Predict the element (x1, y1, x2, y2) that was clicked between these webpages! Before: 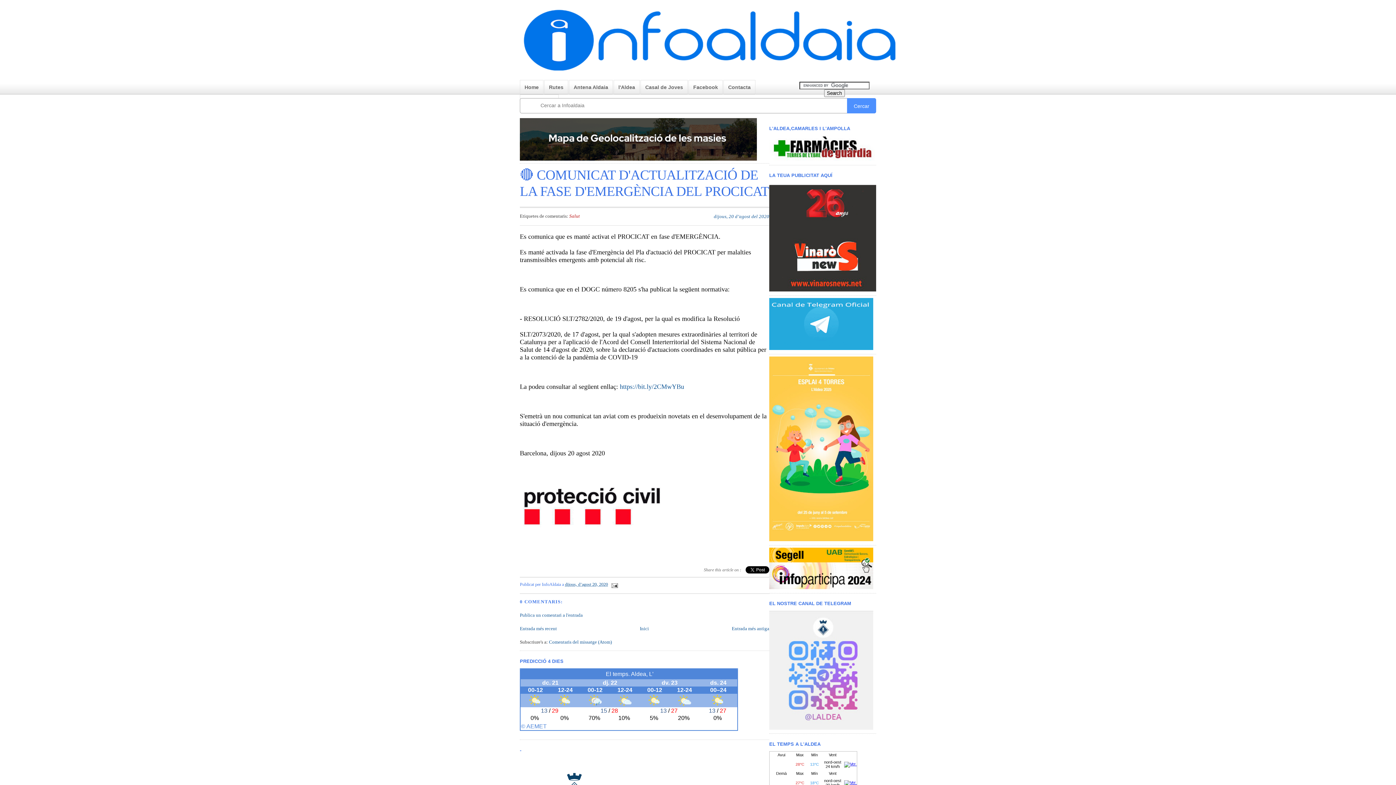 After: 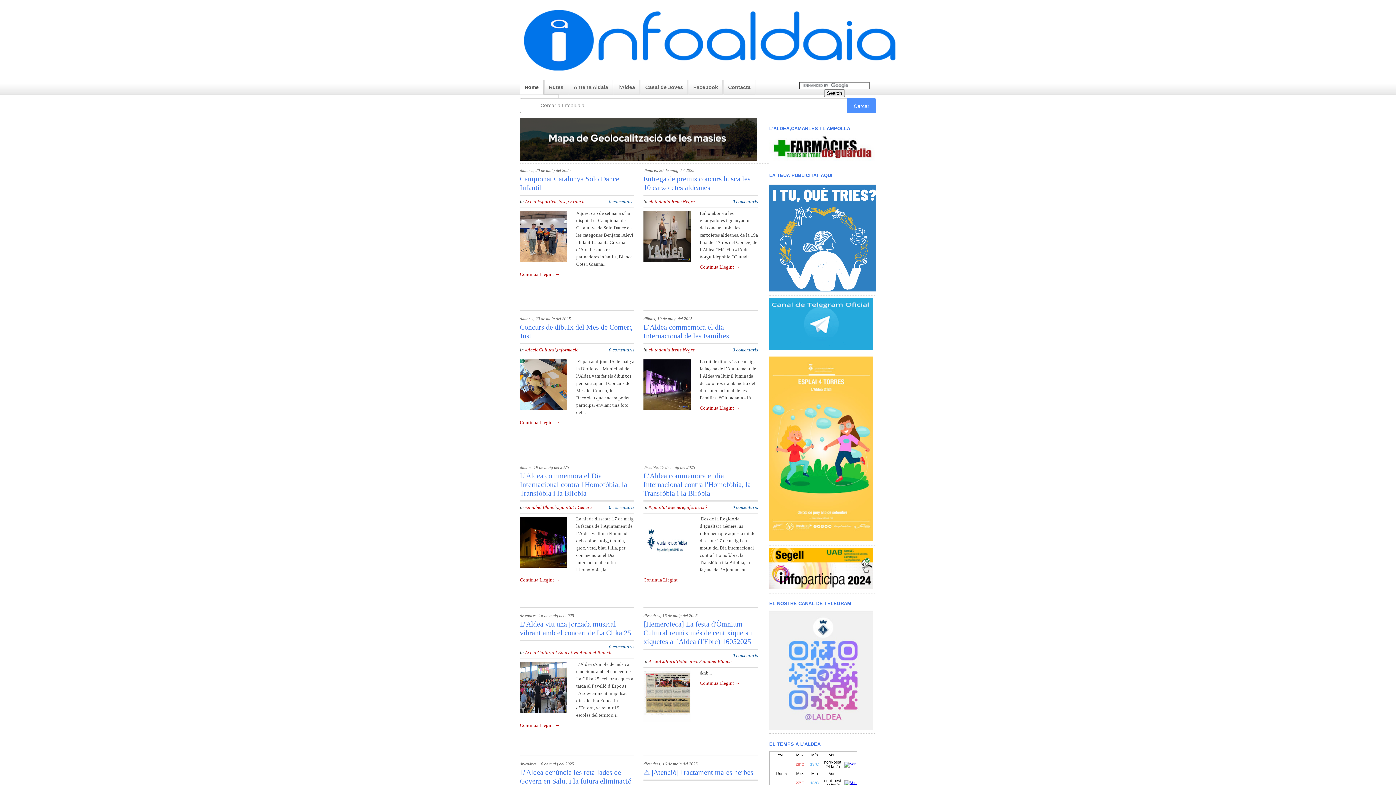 Action: bbox: (640, 626, 649, 631) label: Inici